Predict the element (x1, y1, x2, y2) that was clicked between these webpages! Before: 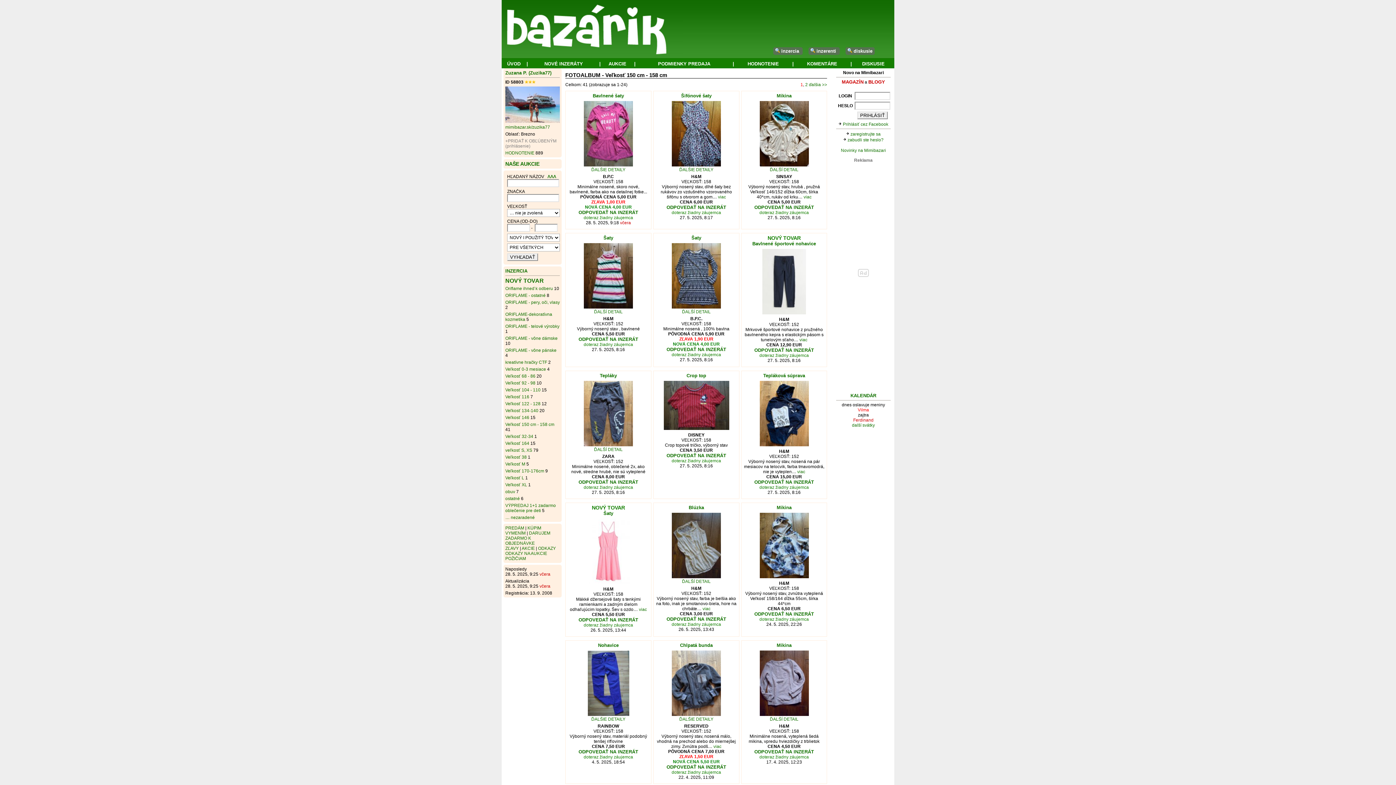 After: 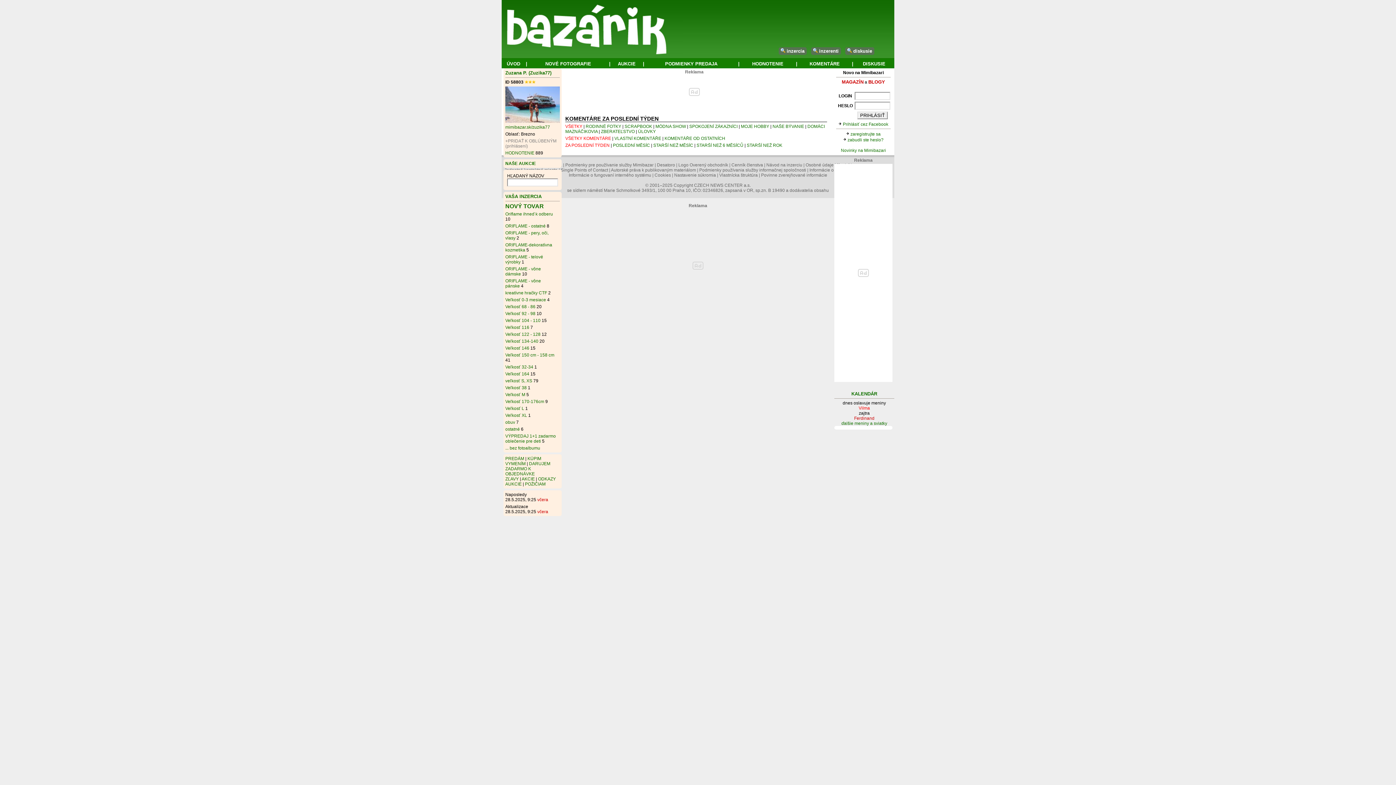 Action: label: KOMENTÁRE bbox: (807, 61, 837, 66)